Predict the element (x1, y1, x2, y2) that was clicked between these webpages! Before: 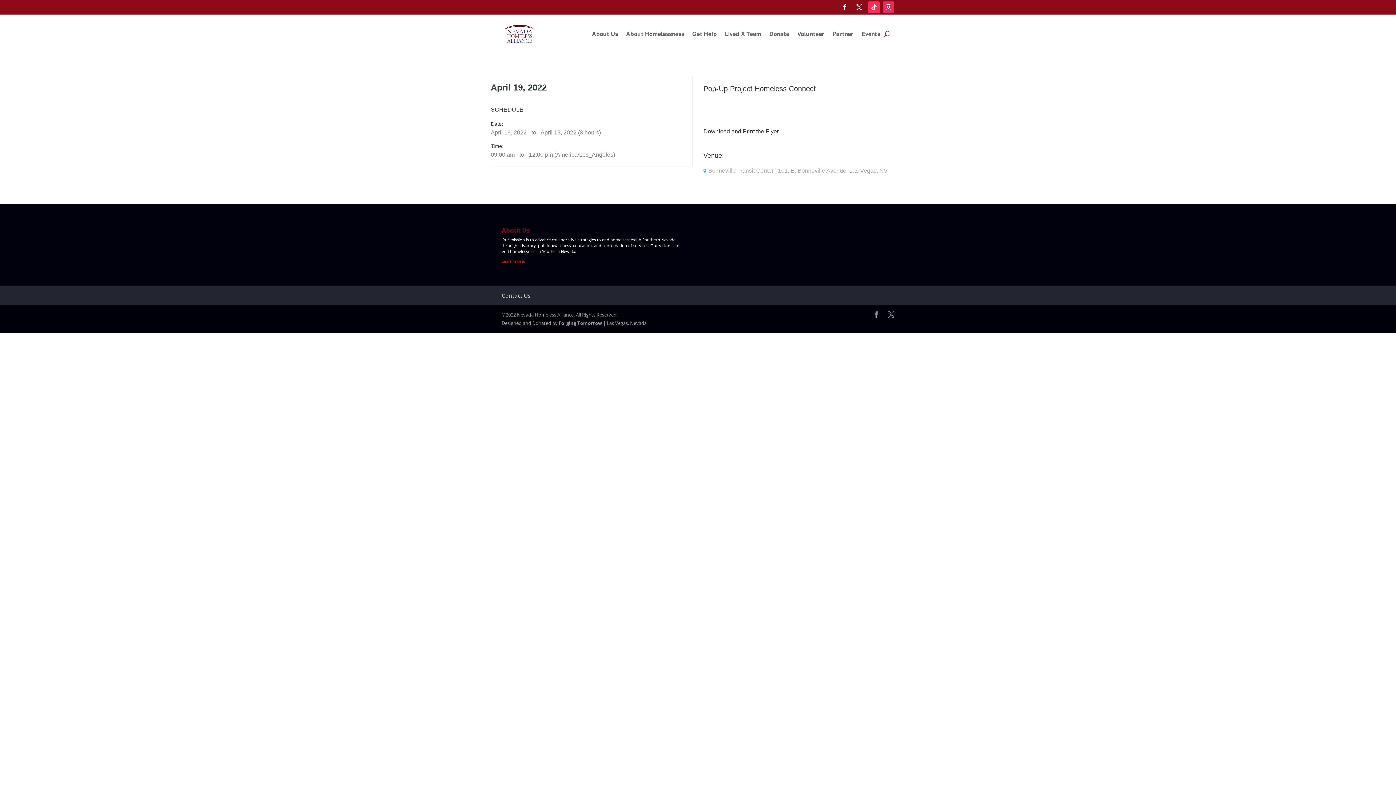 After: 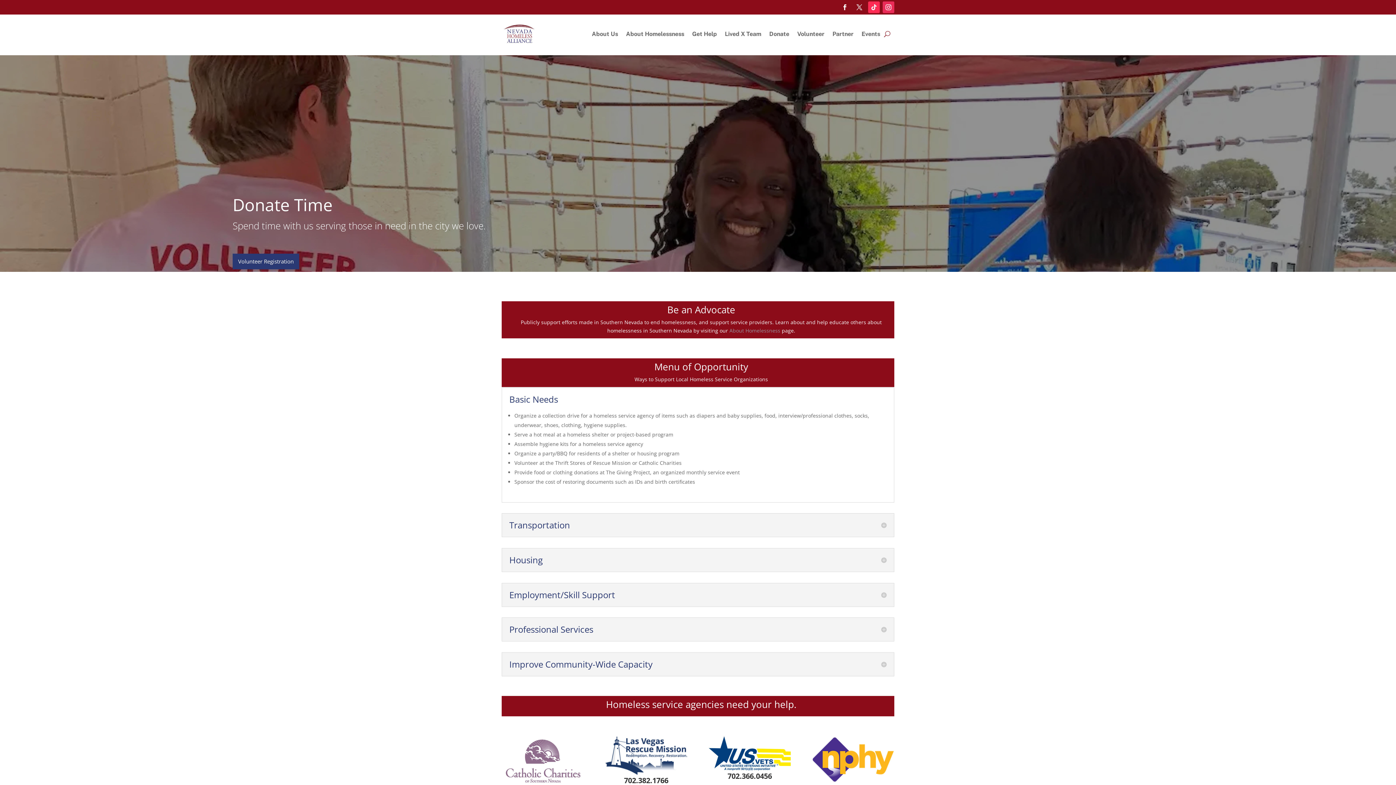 Action: label: Volunteer bbox: (797, 16, 824, 52)